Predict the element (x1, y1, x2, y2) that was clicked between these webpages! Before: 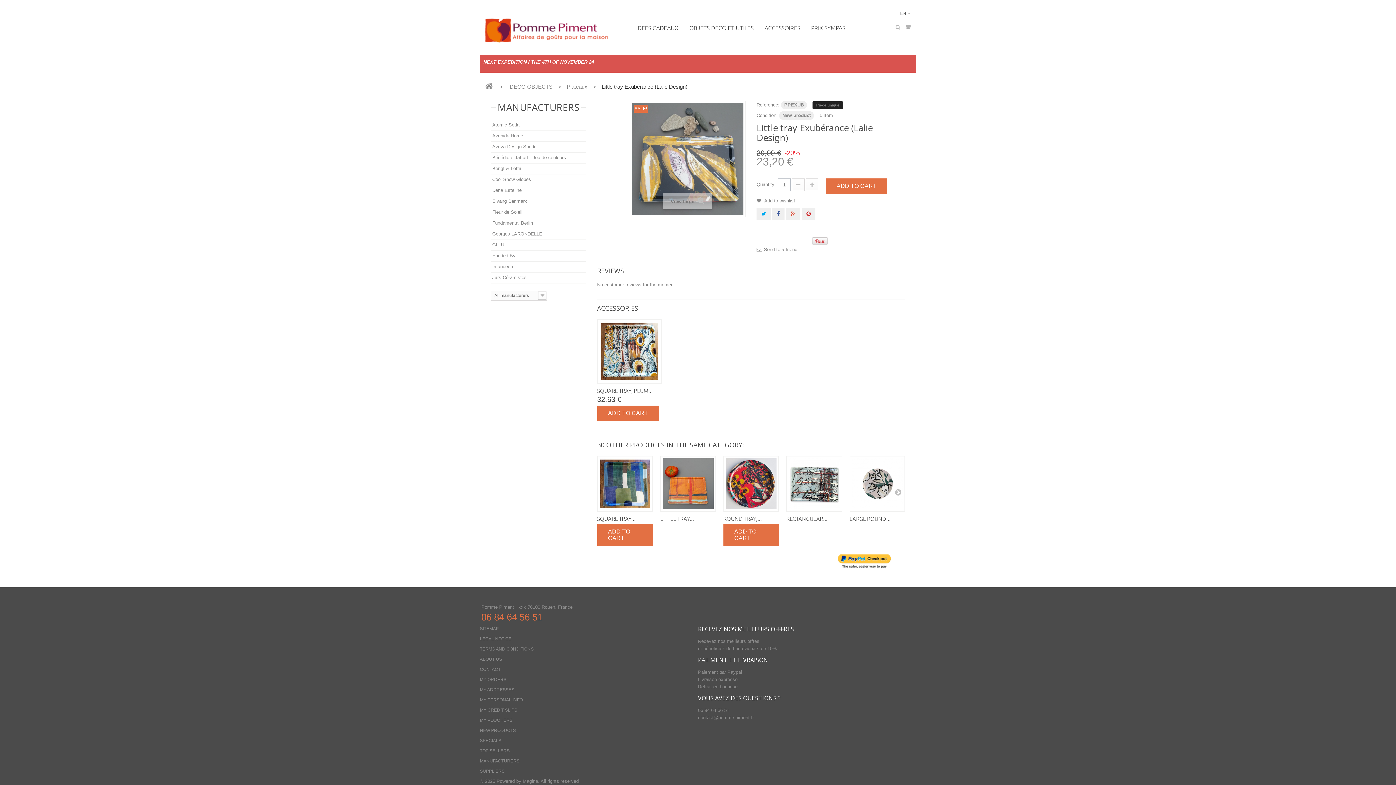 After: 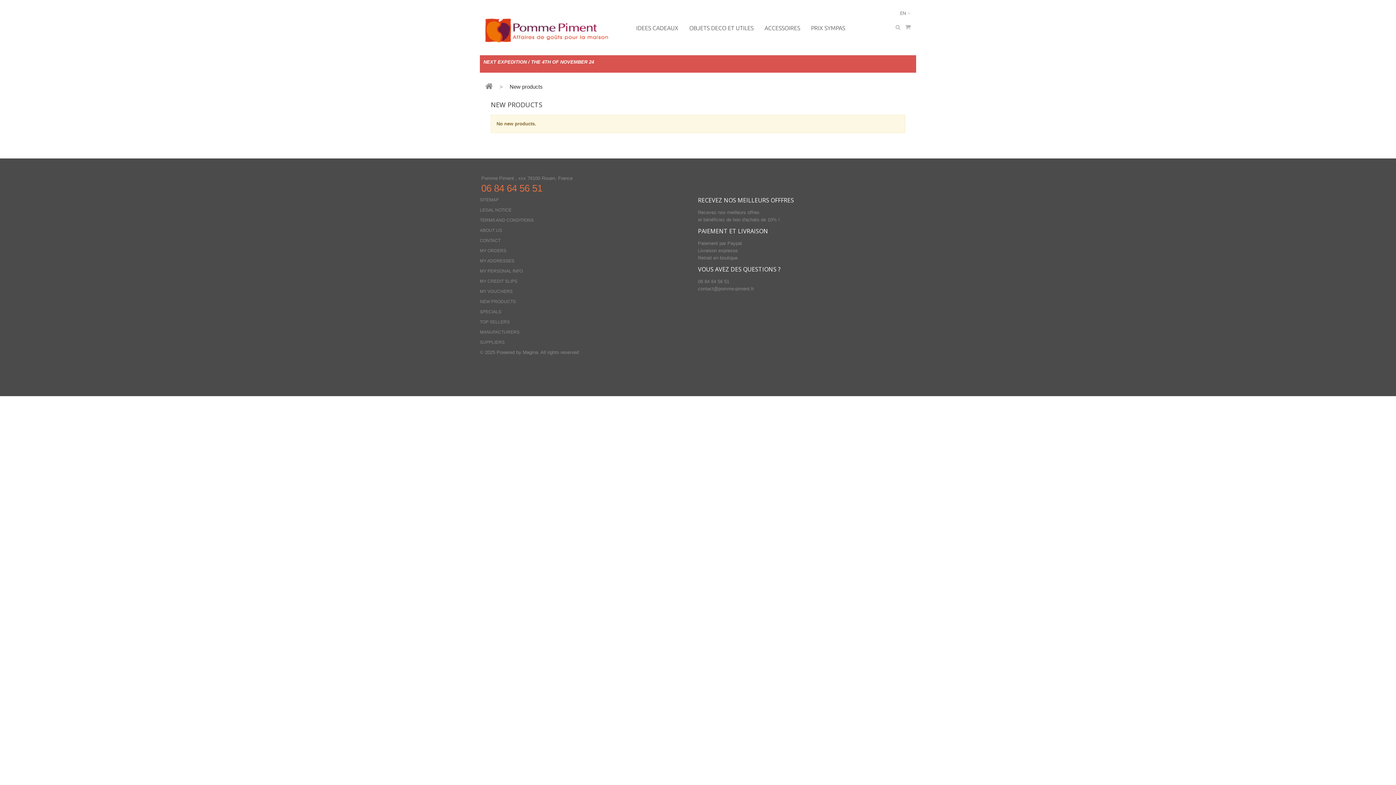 Action: bbox: (480, 728, 516, 733) label: NEW PRODUCTS